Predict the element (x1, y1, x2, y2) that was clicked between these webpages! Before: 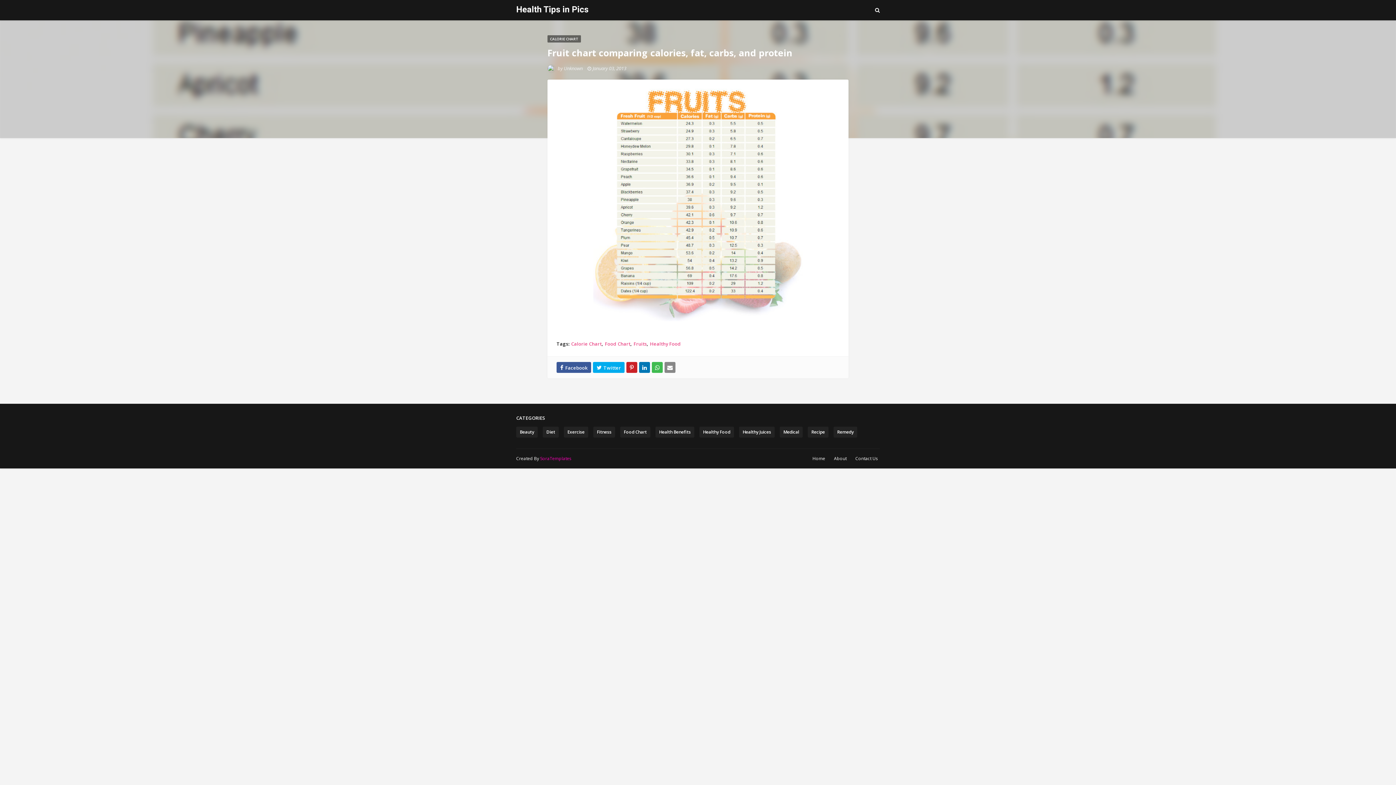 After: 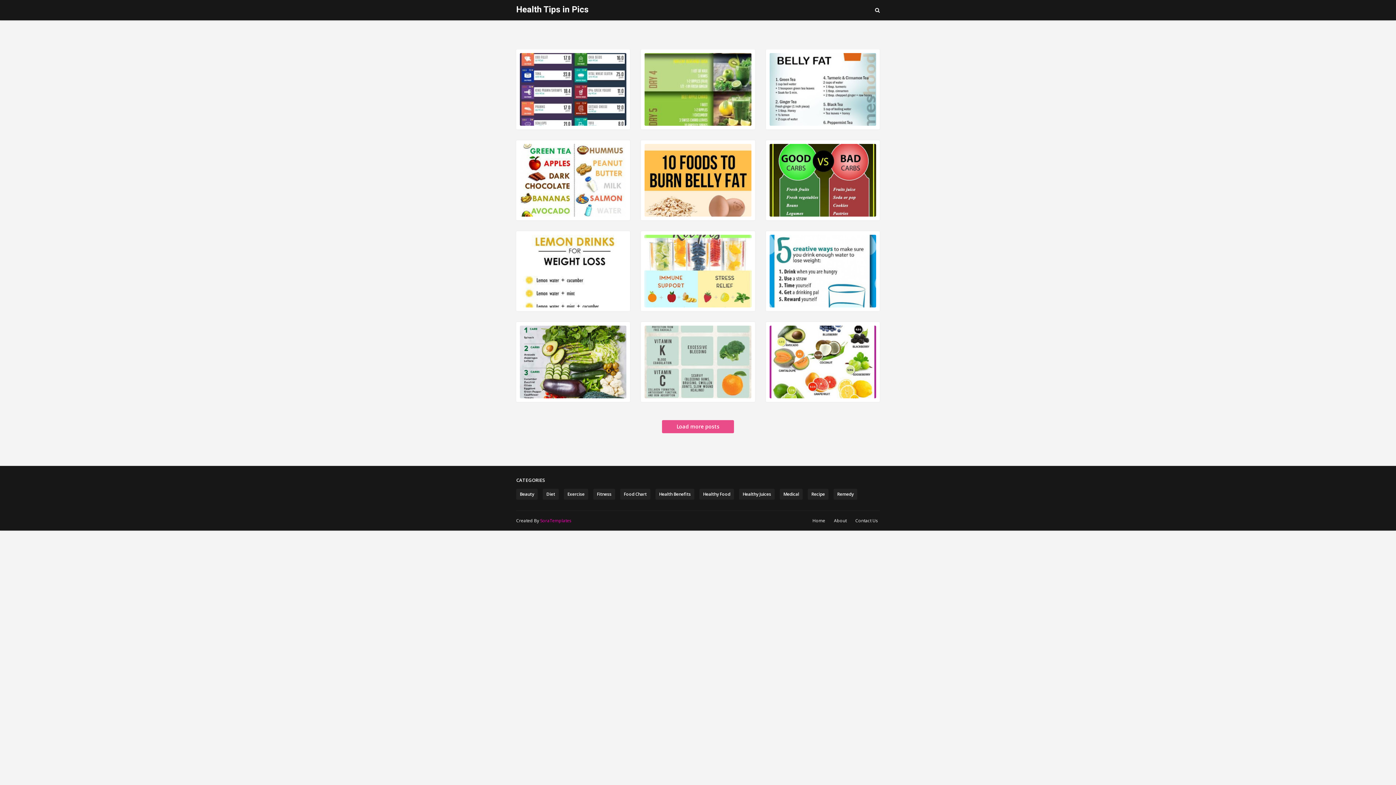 Action: label: Contact Us bbox: (853, 452, 880, 465)